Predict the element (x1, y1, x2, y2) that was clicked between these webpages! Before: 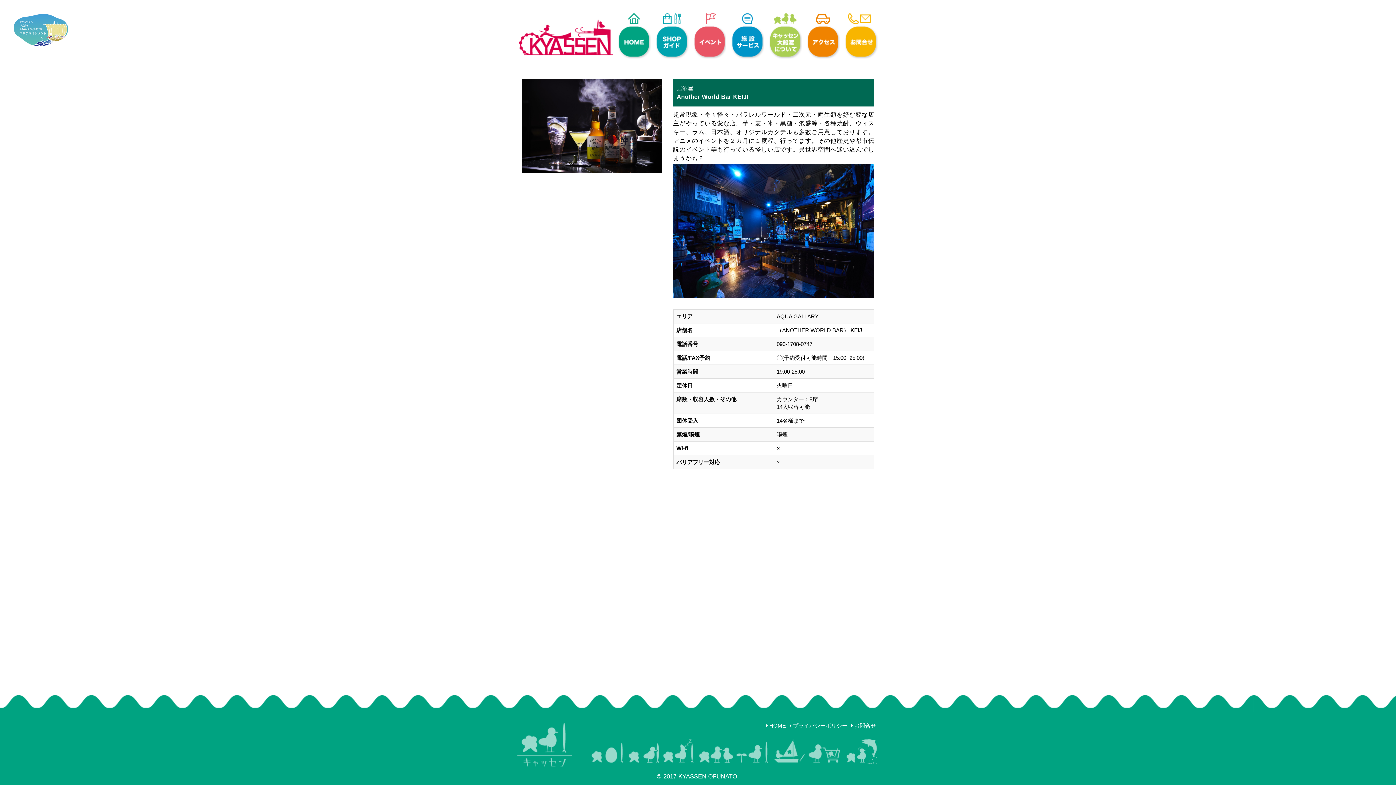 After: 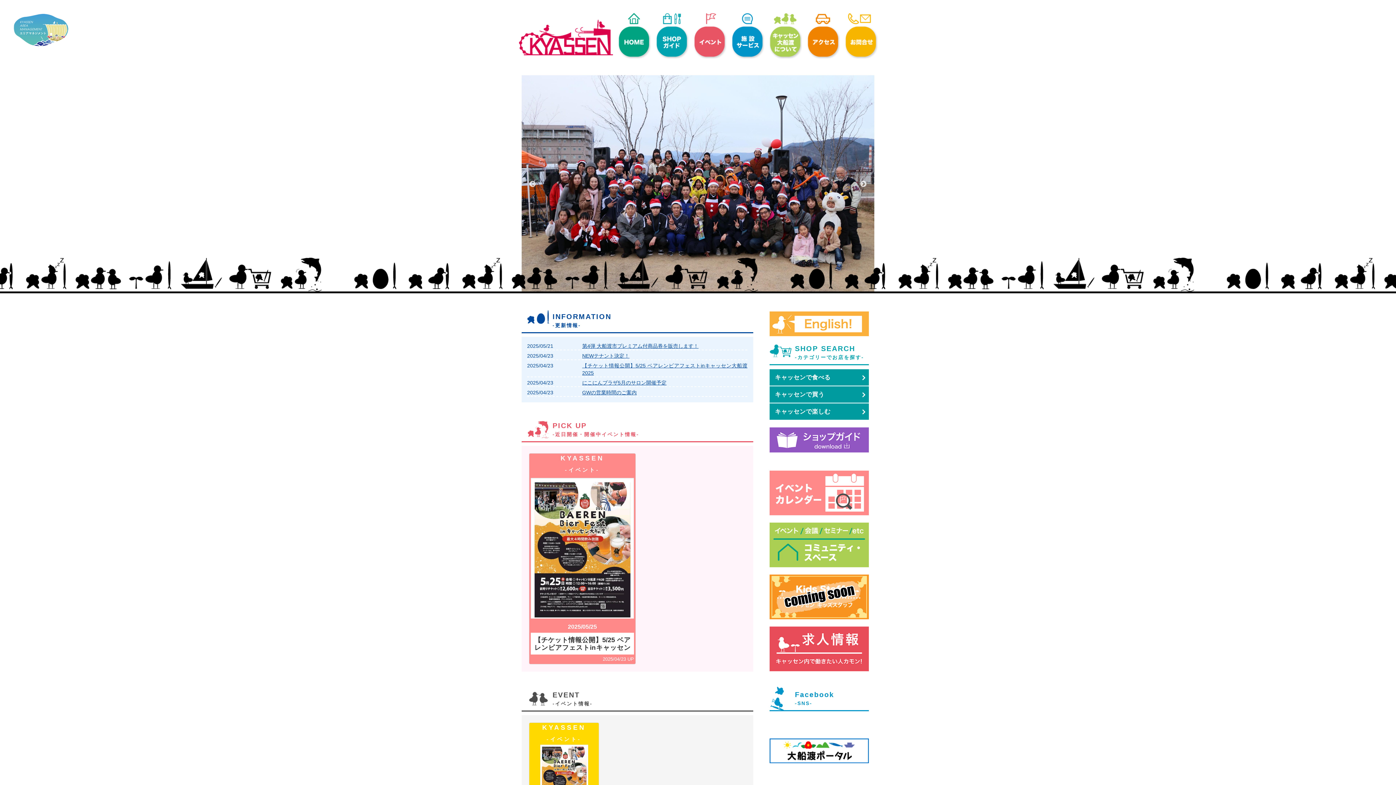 Action: label: HOME bbox: (769, 722, 786, 729)